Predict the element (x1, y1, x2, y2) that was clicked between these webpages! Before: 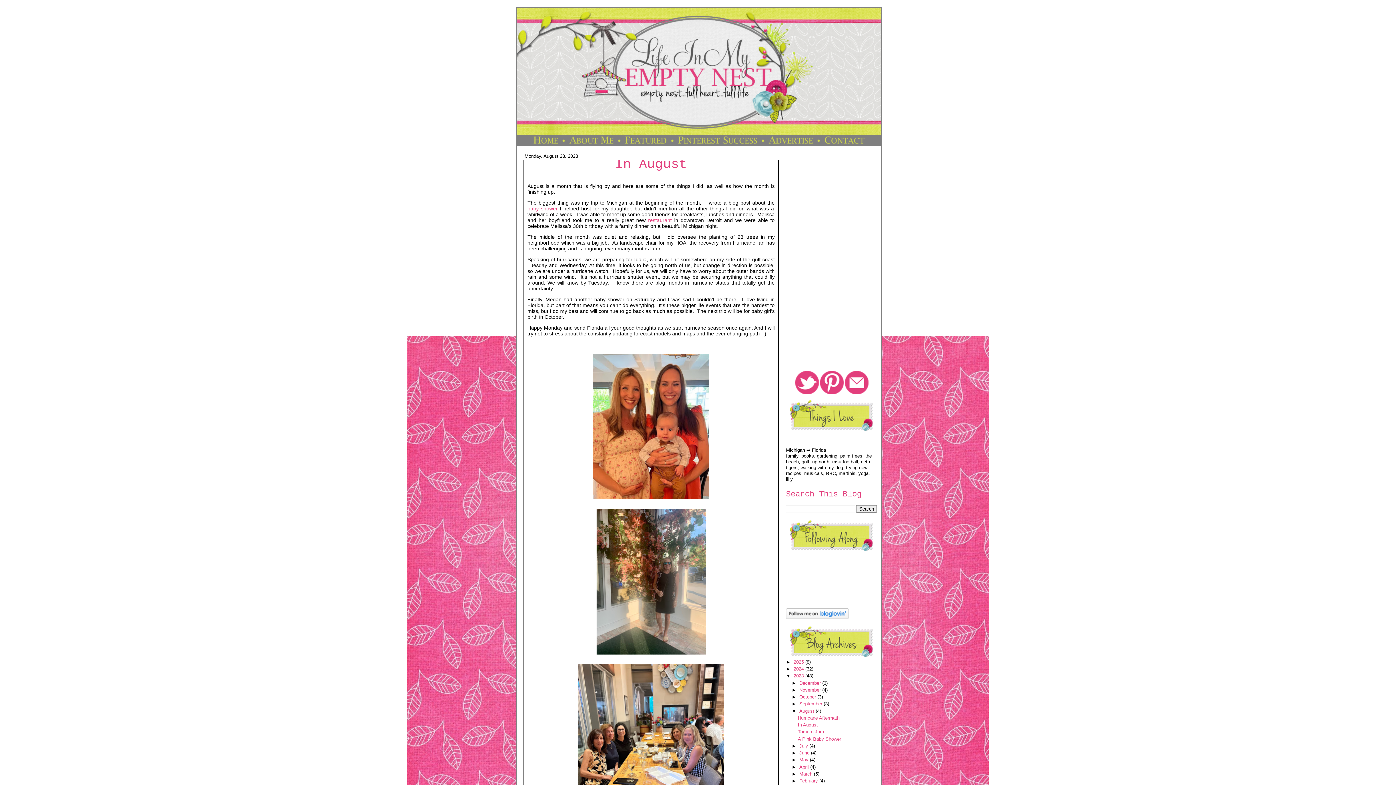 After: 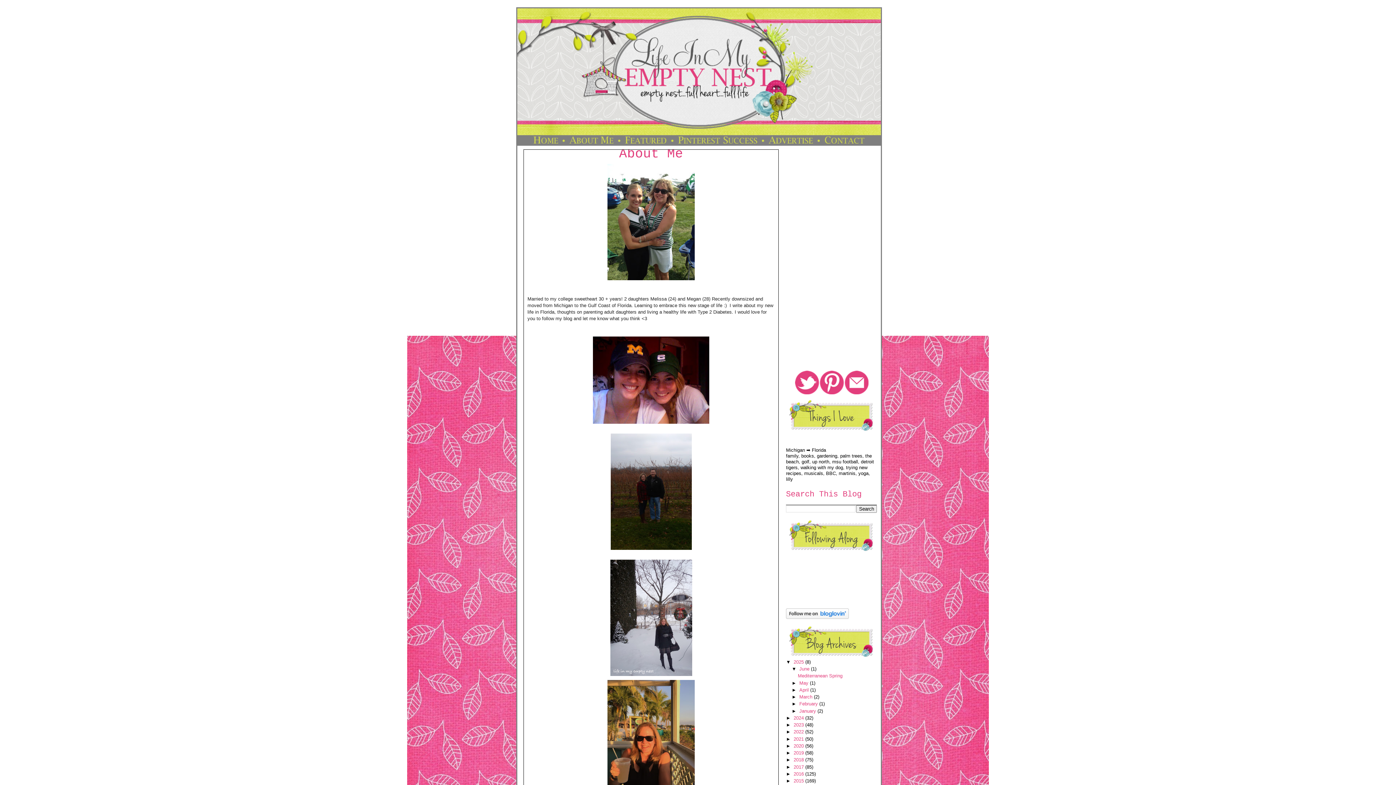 Action: bbox: (568, 135, 614, 145)